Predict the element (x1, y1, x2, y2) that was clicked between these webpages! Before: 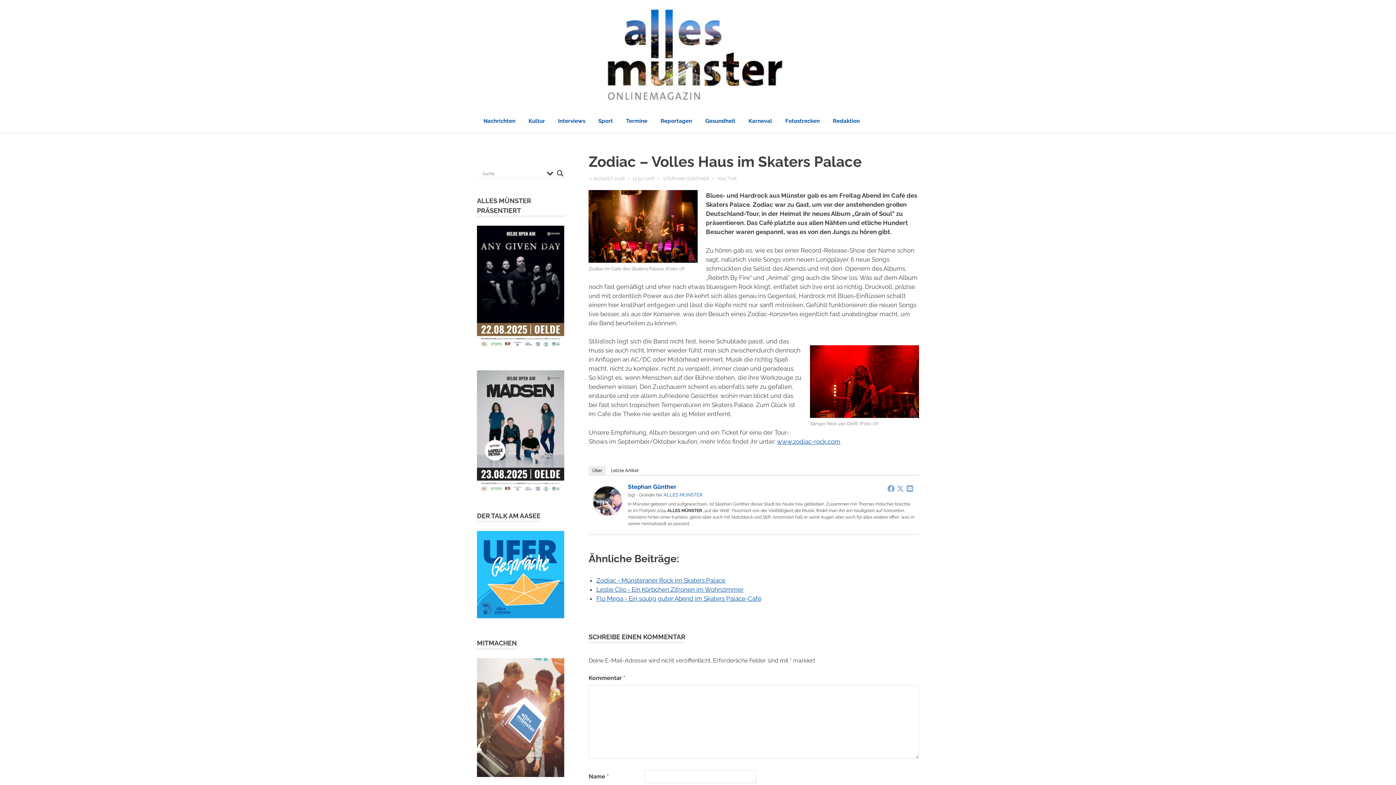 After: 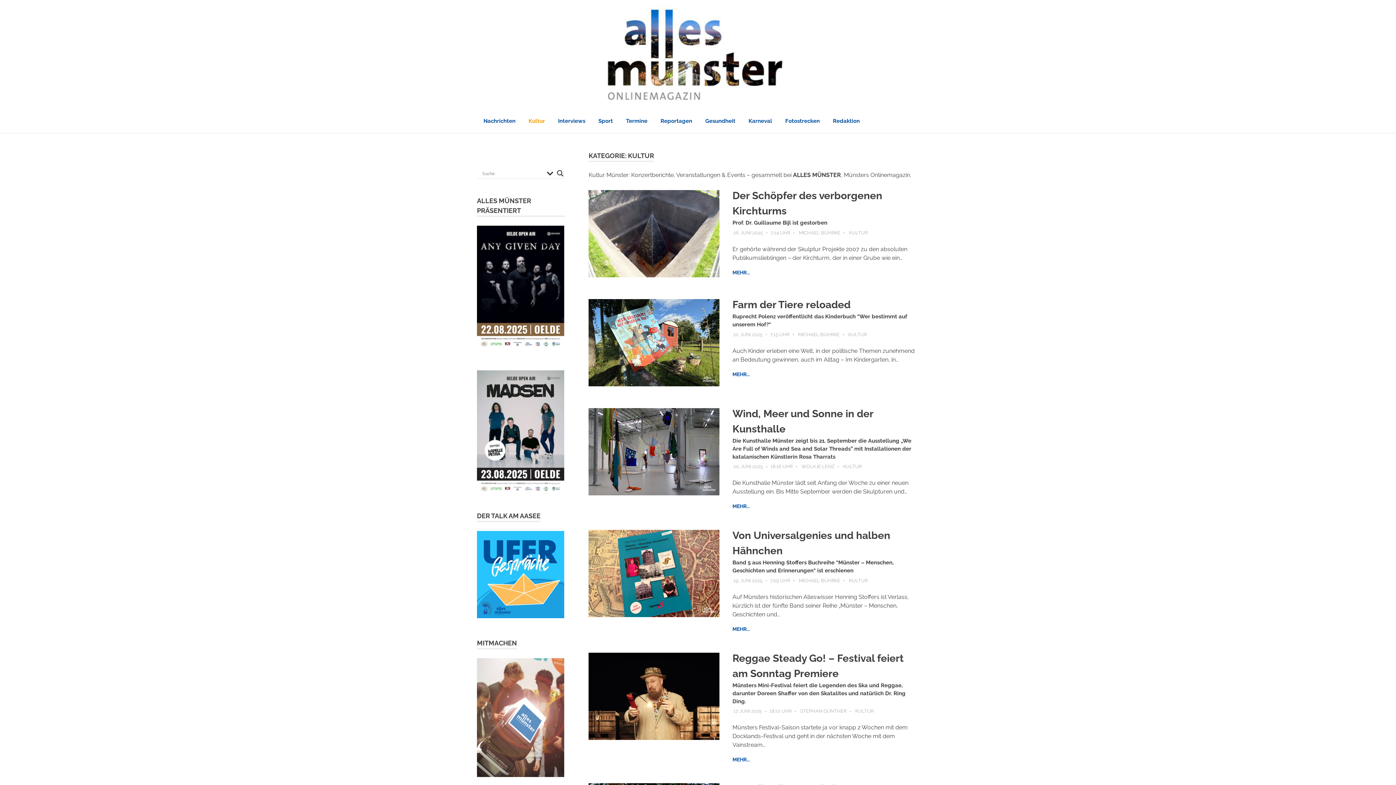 Action: bbox: (522, 110, 551, 131) label: Kultur